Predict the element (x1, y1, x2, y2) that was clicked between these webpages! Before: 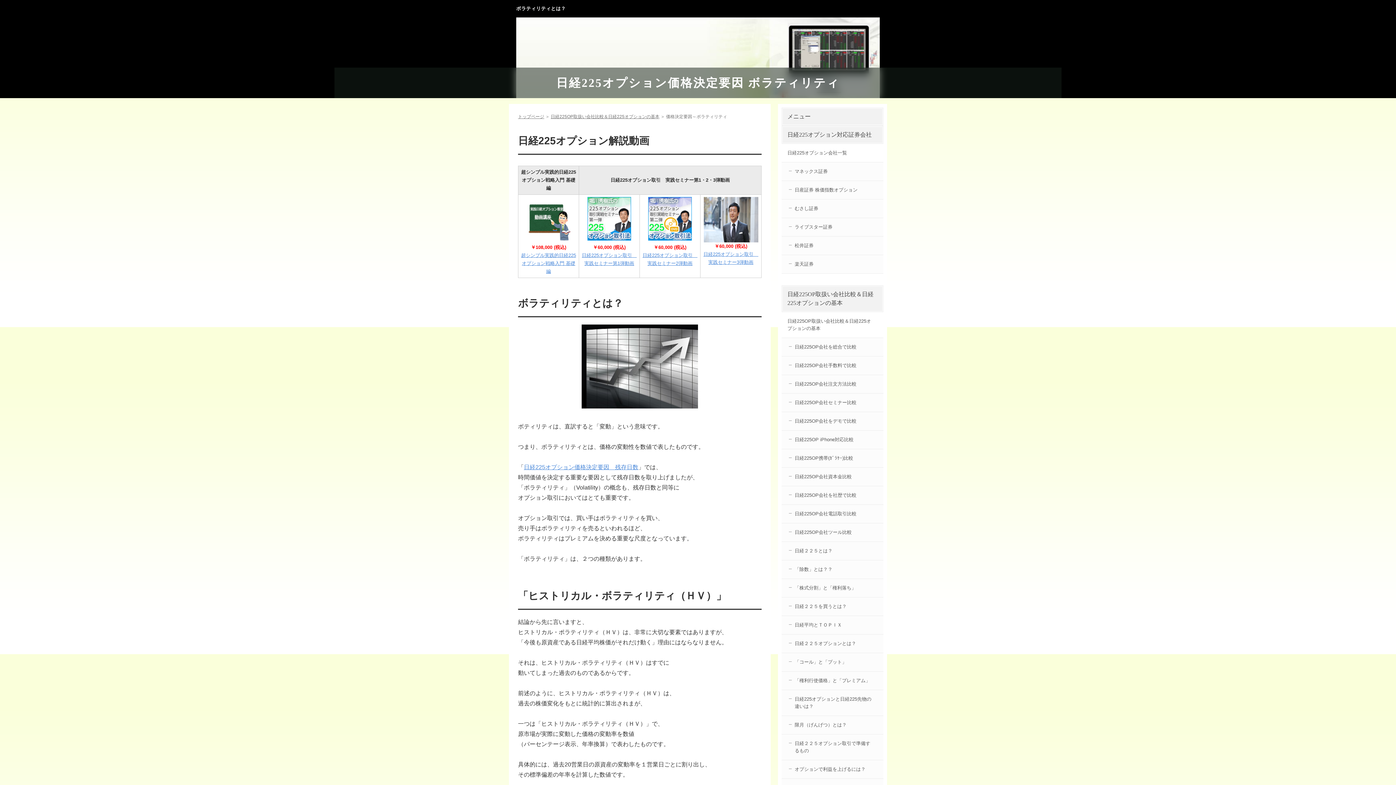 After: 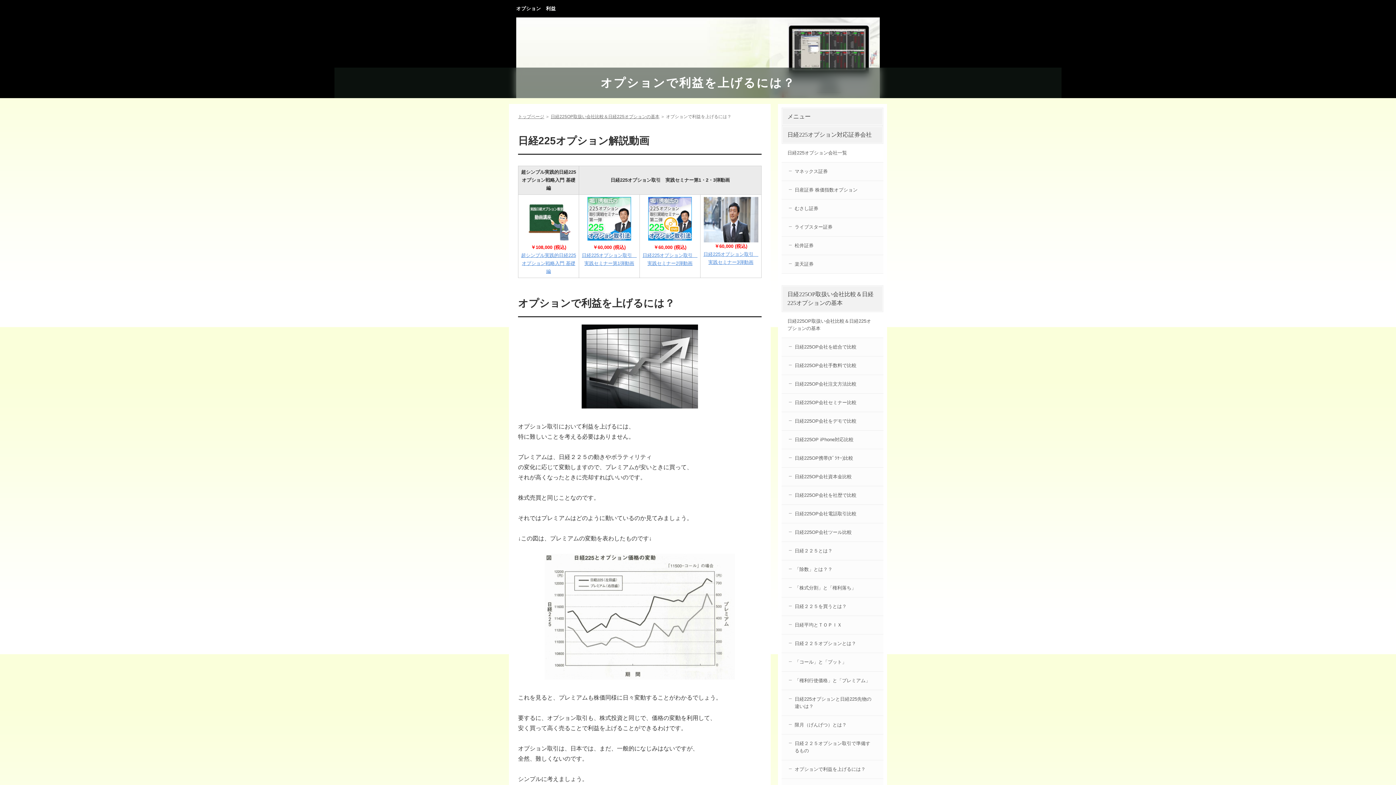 Action: bbox: (781, 760, 883, 779) label: オプションで利益を上げるには？